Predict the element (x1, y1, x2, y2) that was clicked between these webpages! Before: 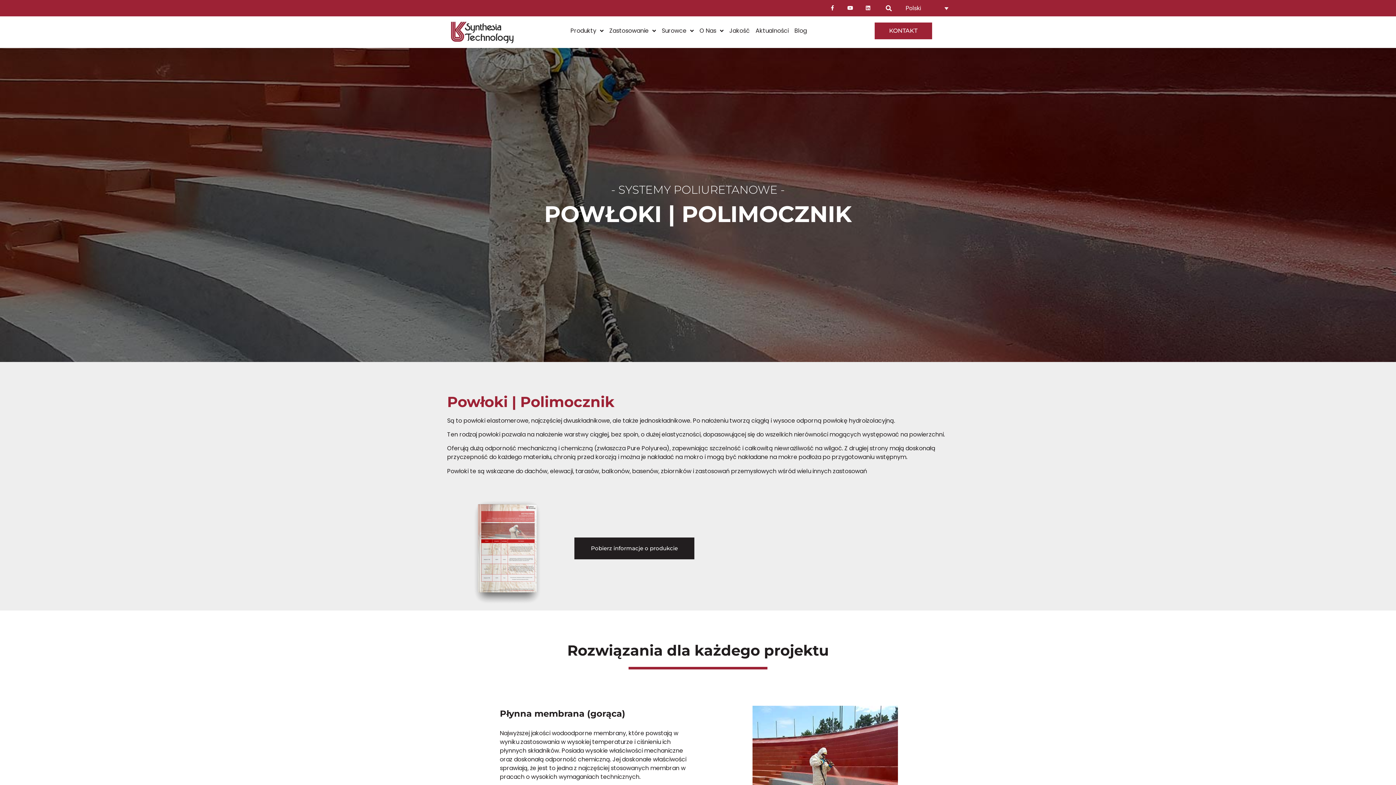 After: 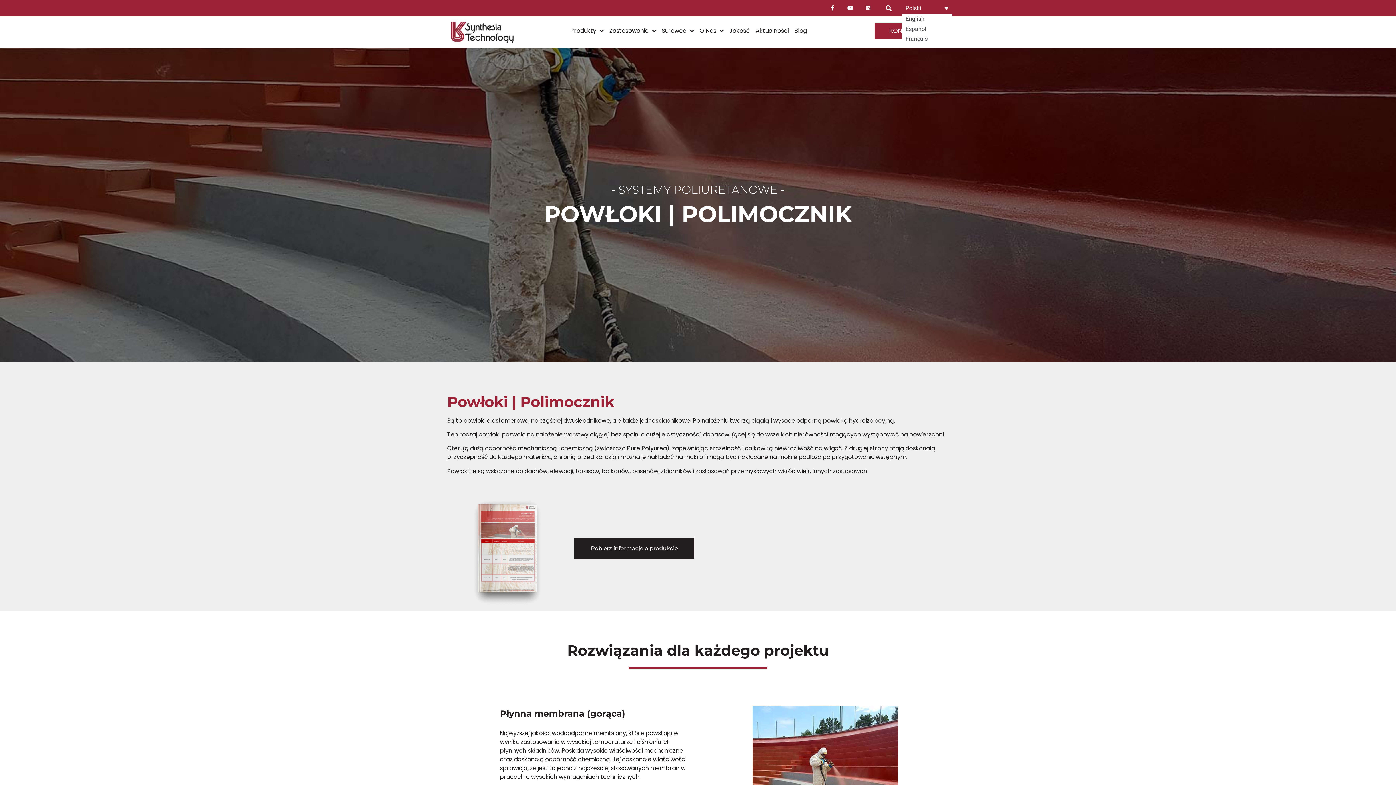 Action: bbox: (901, 2, 952, 13) label: Polski